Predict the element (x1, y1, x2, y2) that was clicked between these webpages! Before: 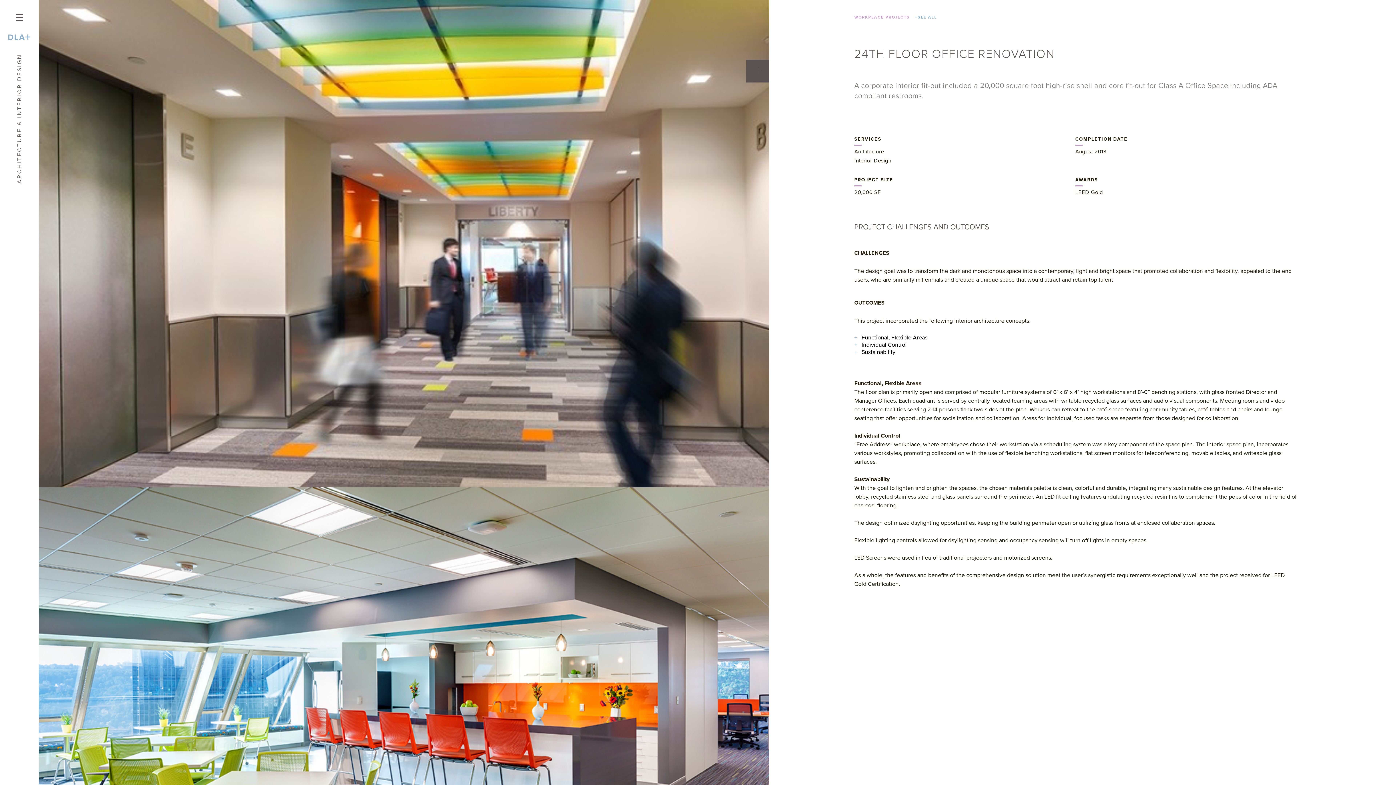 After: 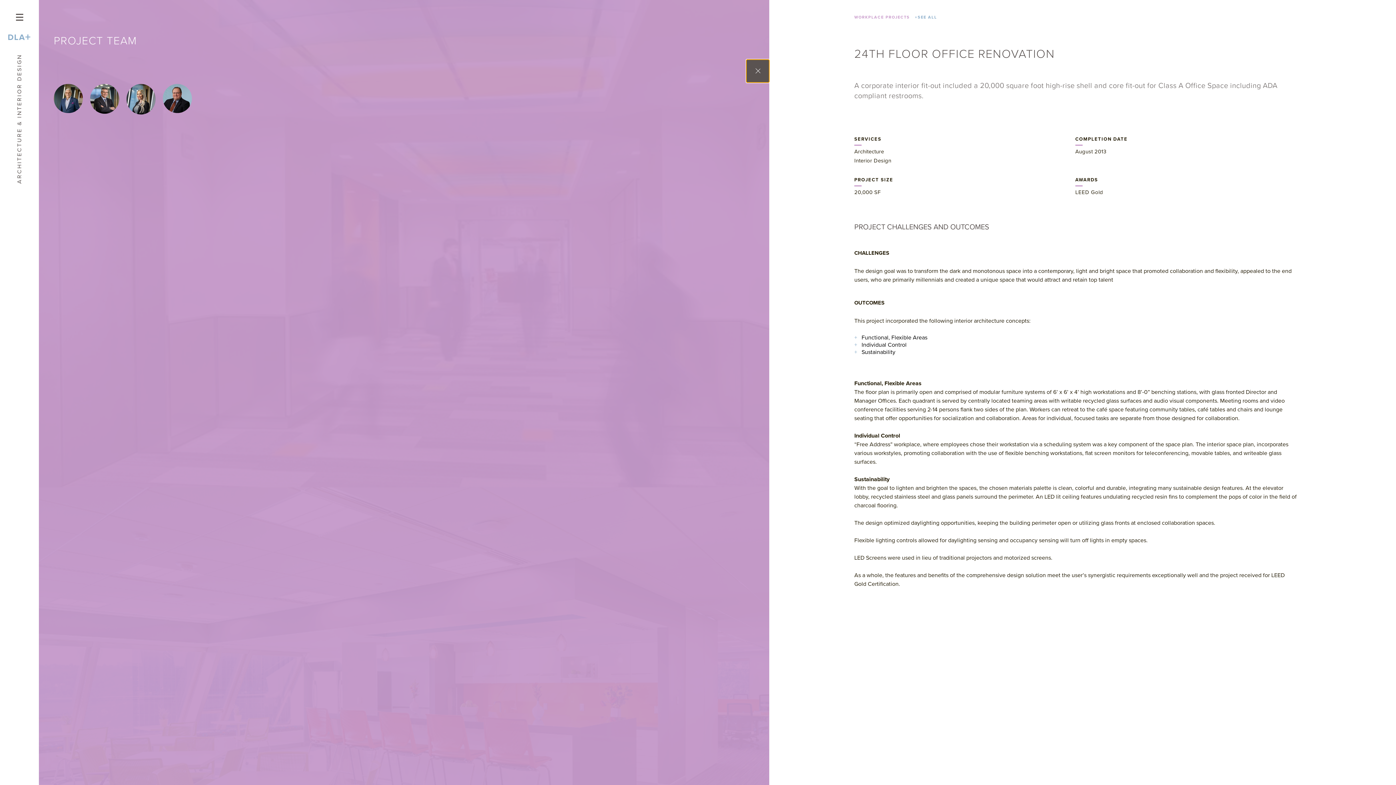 Action: bbox: (746, 59, 769, 82) label: Open project team information